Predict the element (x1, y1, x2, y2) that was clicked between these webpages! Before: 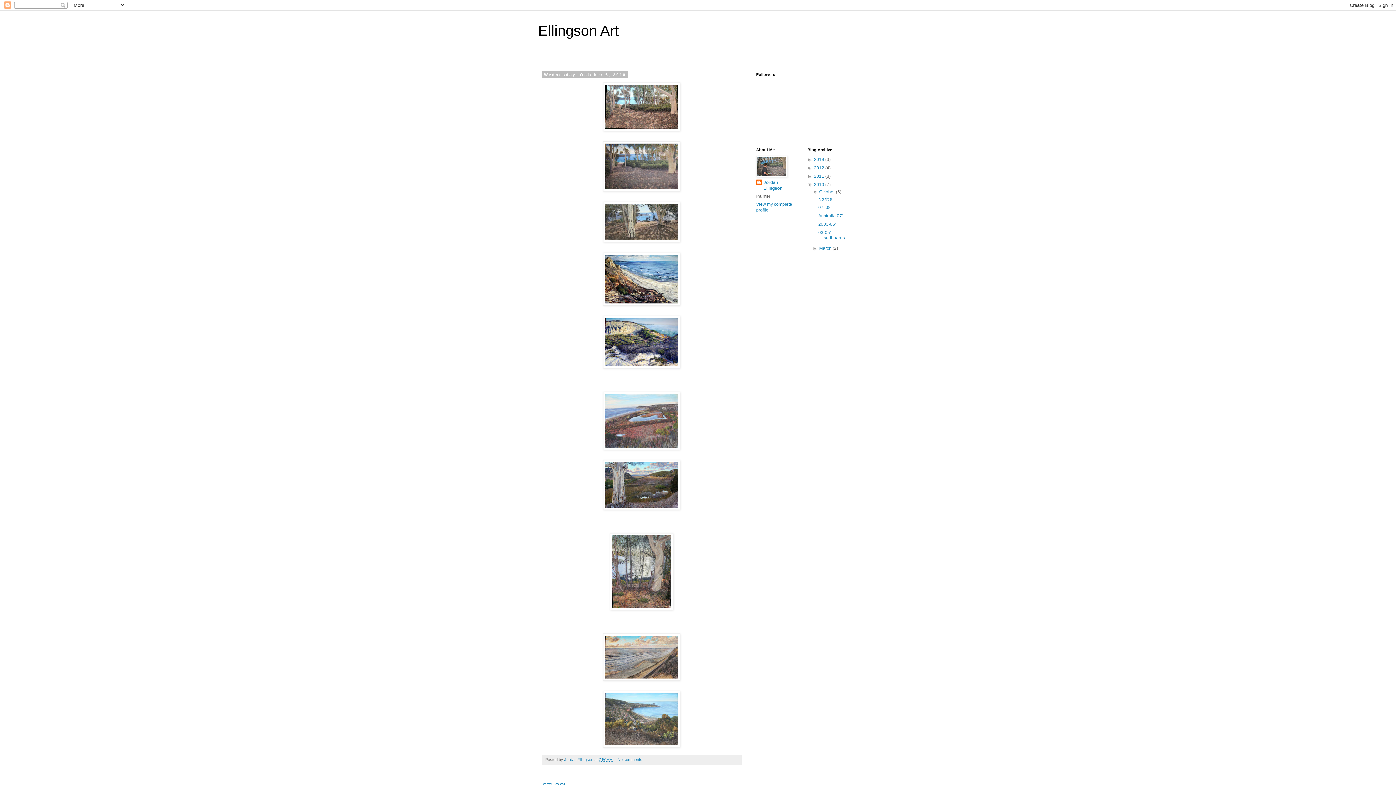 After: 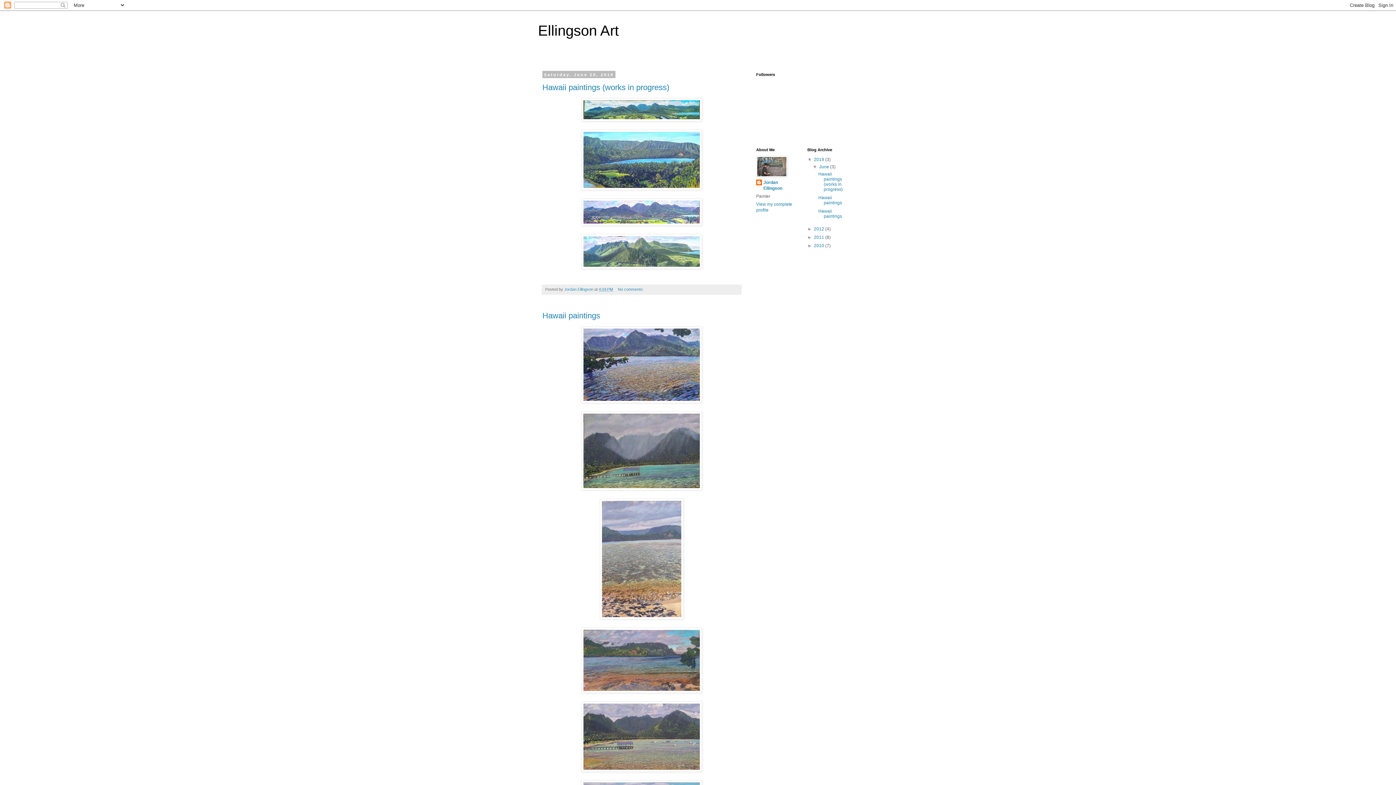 Action: bbox: (814, 157, 825, 162) label: 2019 